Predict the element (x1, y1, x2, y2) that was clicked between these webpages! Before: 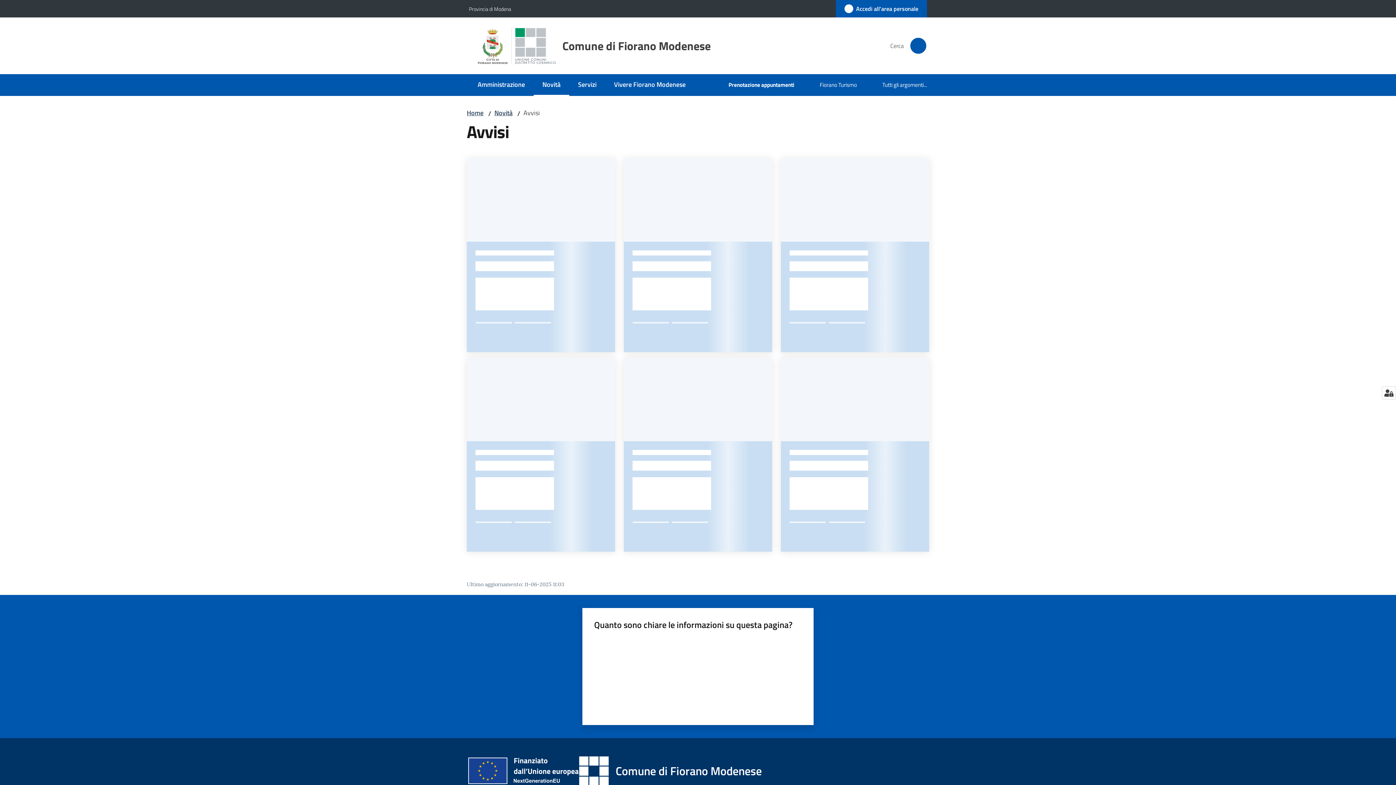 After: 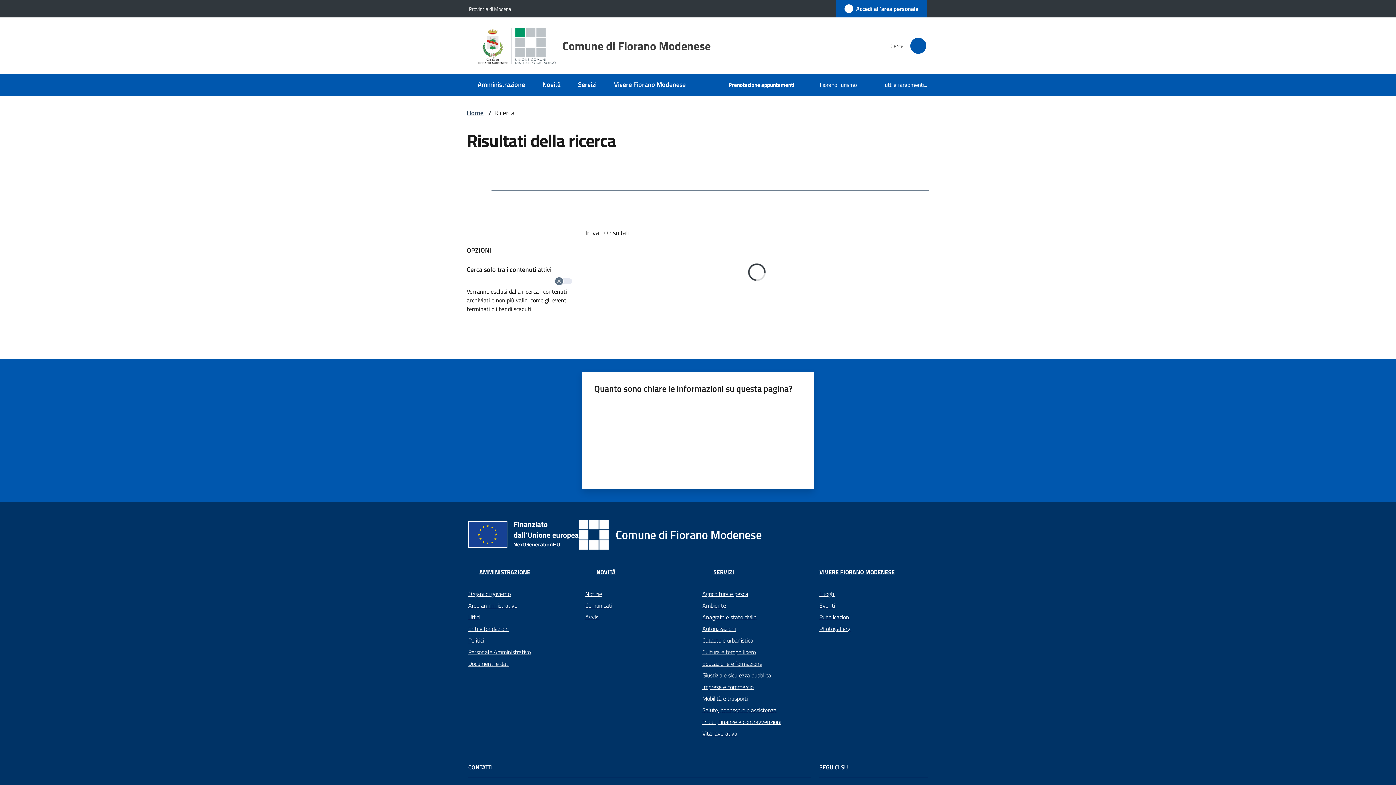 Action: bbox: (909, 37, 927, 54) label: Cerca